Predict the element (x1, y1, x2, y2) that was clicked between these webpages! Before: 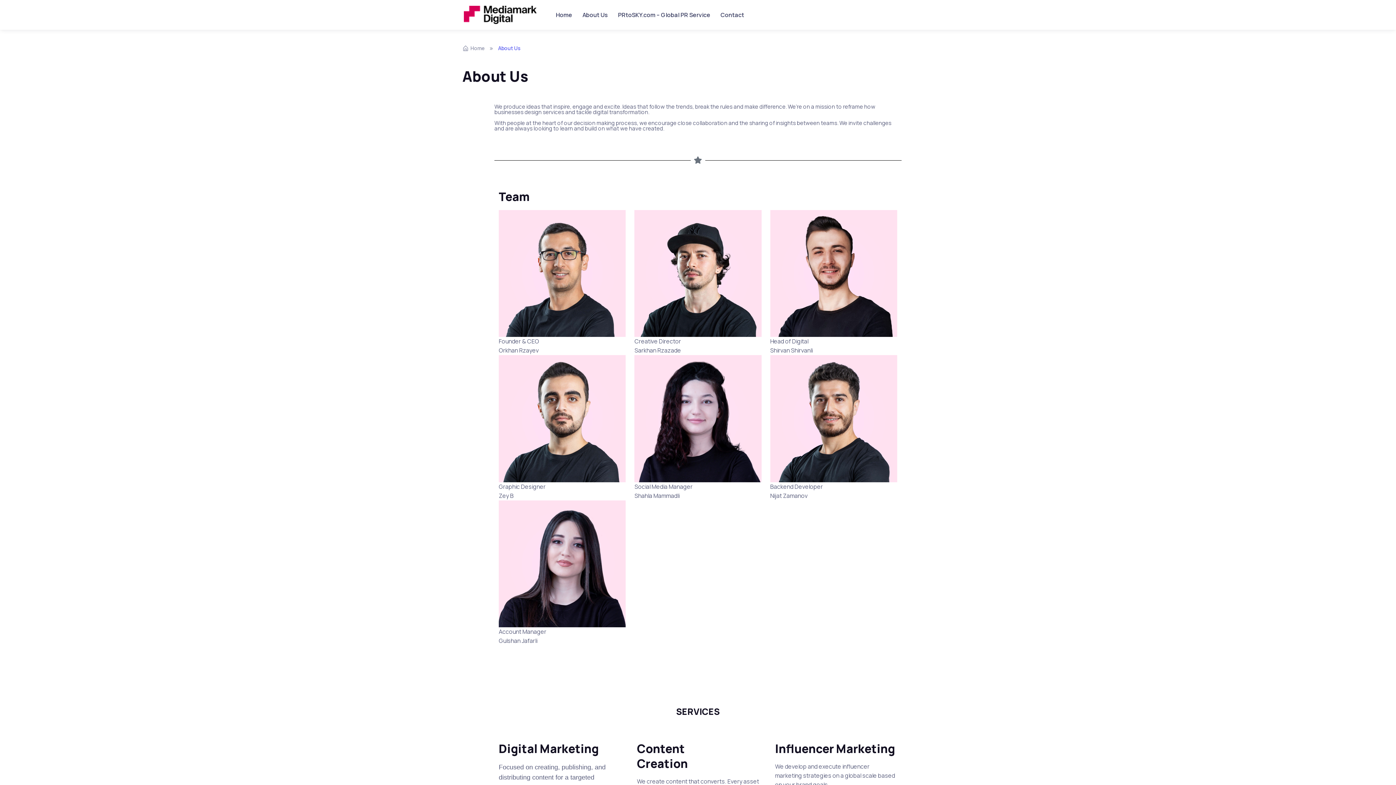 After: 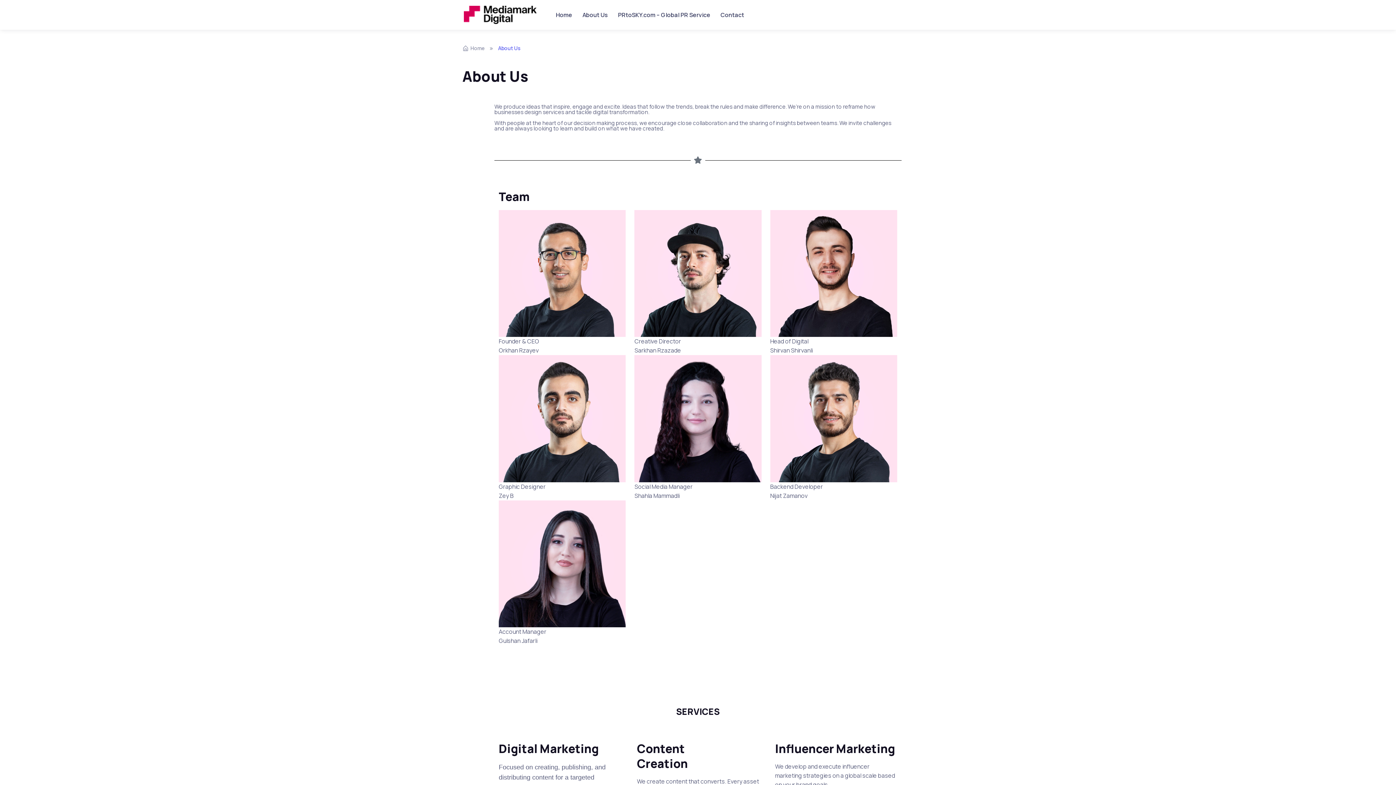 Action: bbox: (577, 7, 613, 22) label: About Us